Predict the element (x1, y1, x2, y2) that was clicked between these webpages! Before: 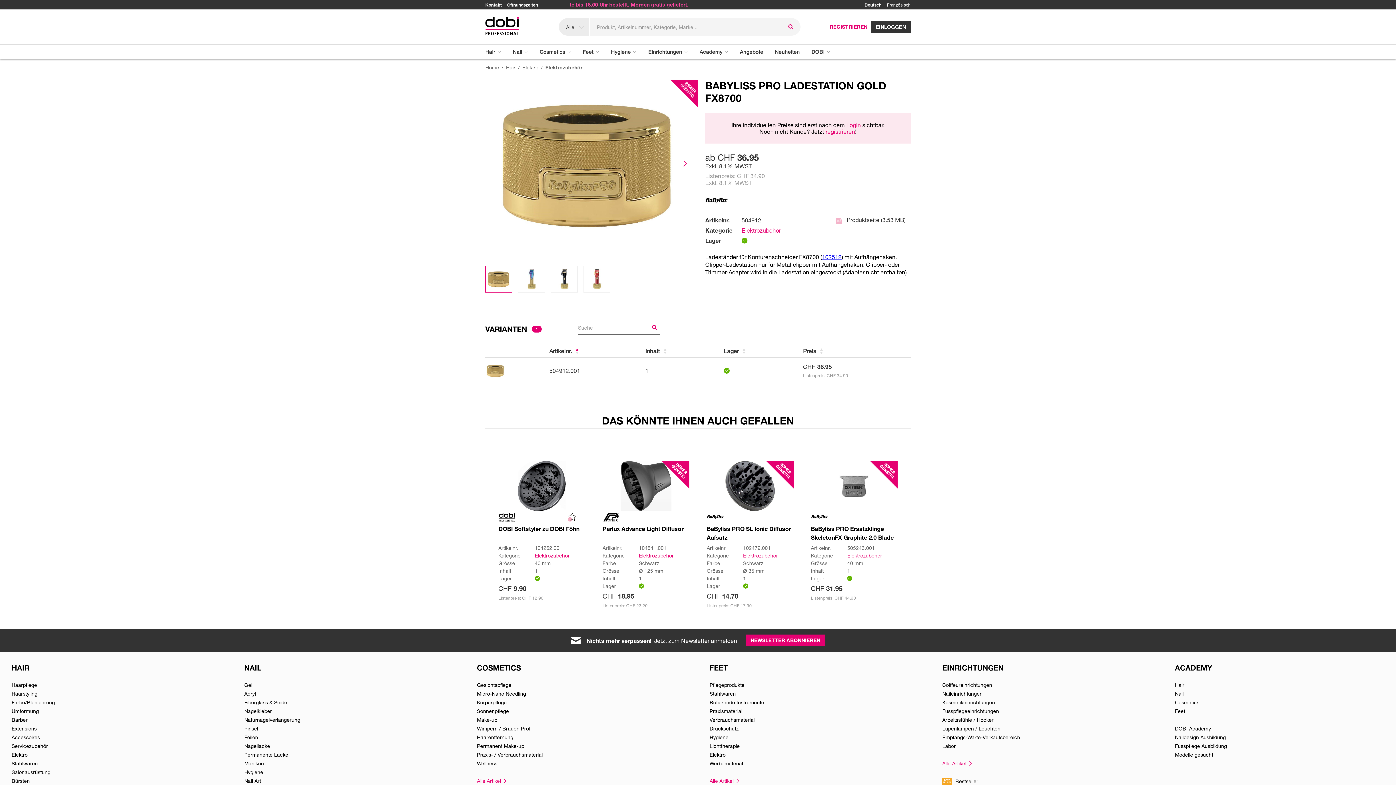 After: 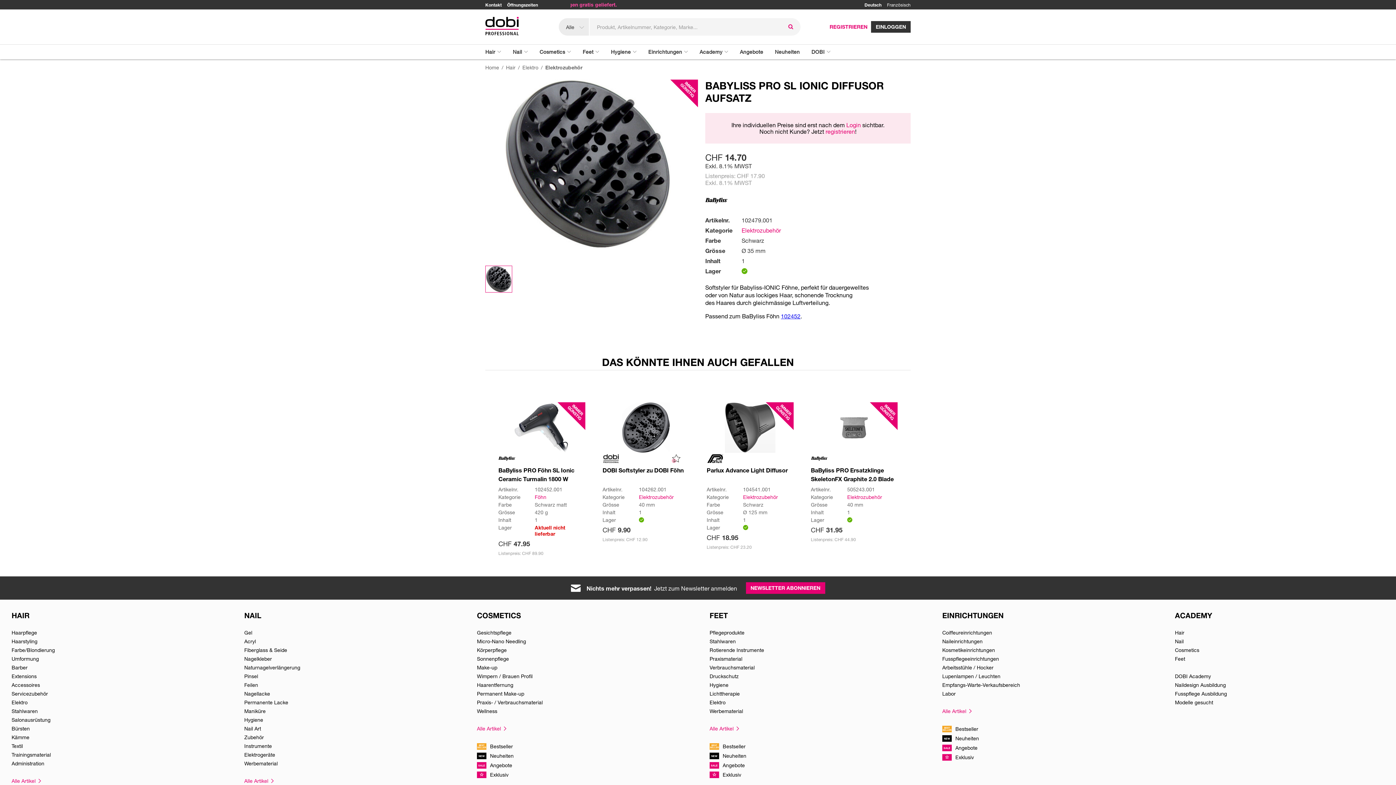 Action: label: BaByliss PRO SL Ionic Diffusor Aufsatz bbox: (706, 524, 793, 542)